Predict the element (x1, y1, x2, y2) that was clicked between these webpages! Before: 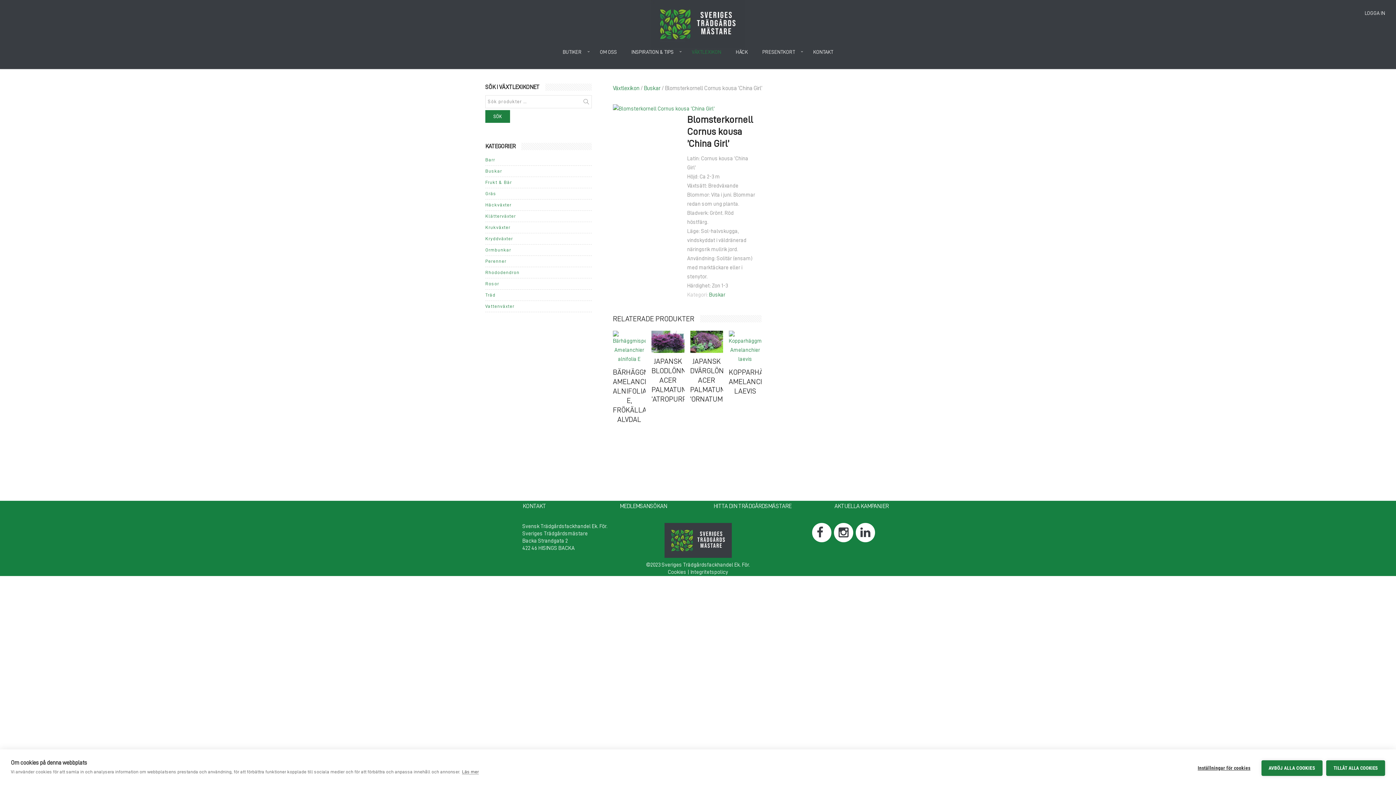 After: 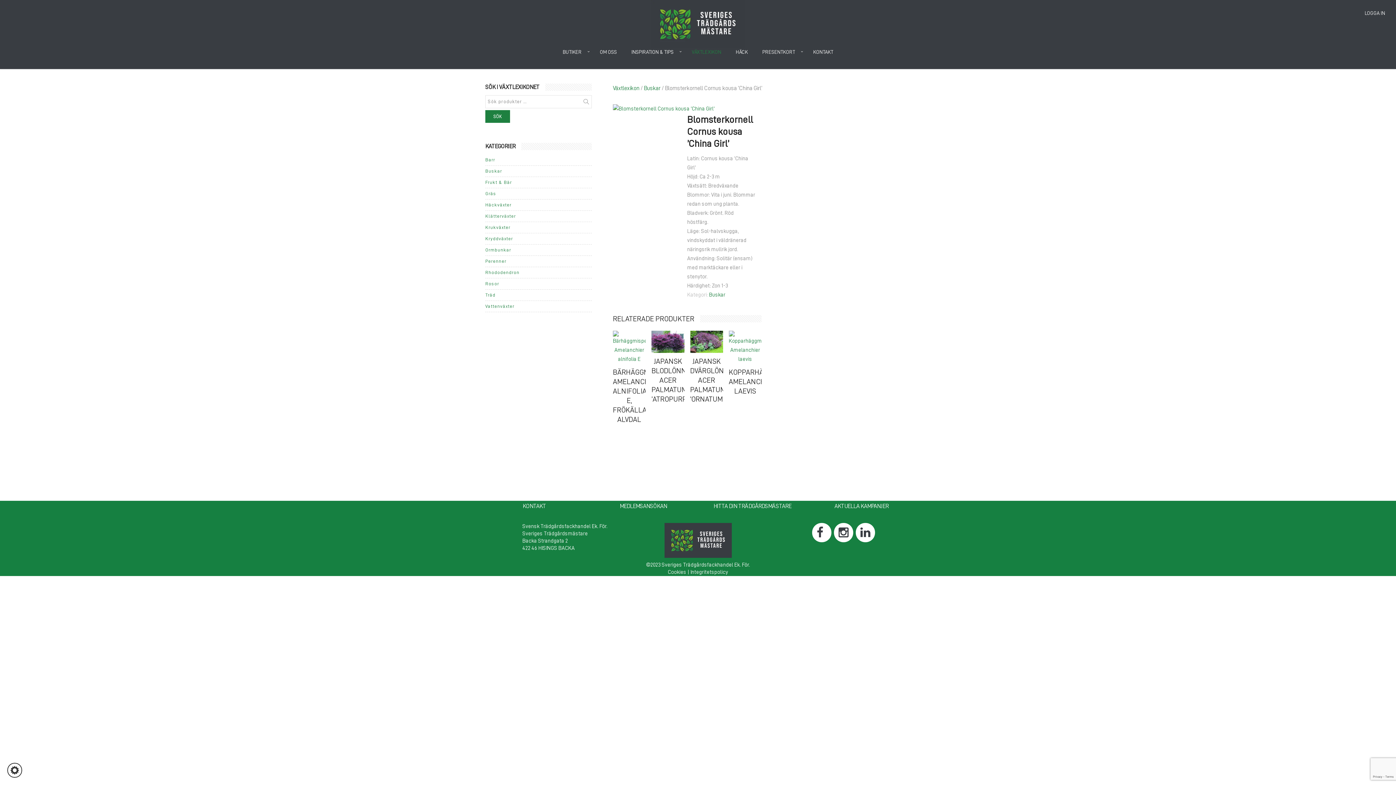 Action: label: AVBÖJ ALLA COOKIES bbox: (1261, 760, 1322, 776)